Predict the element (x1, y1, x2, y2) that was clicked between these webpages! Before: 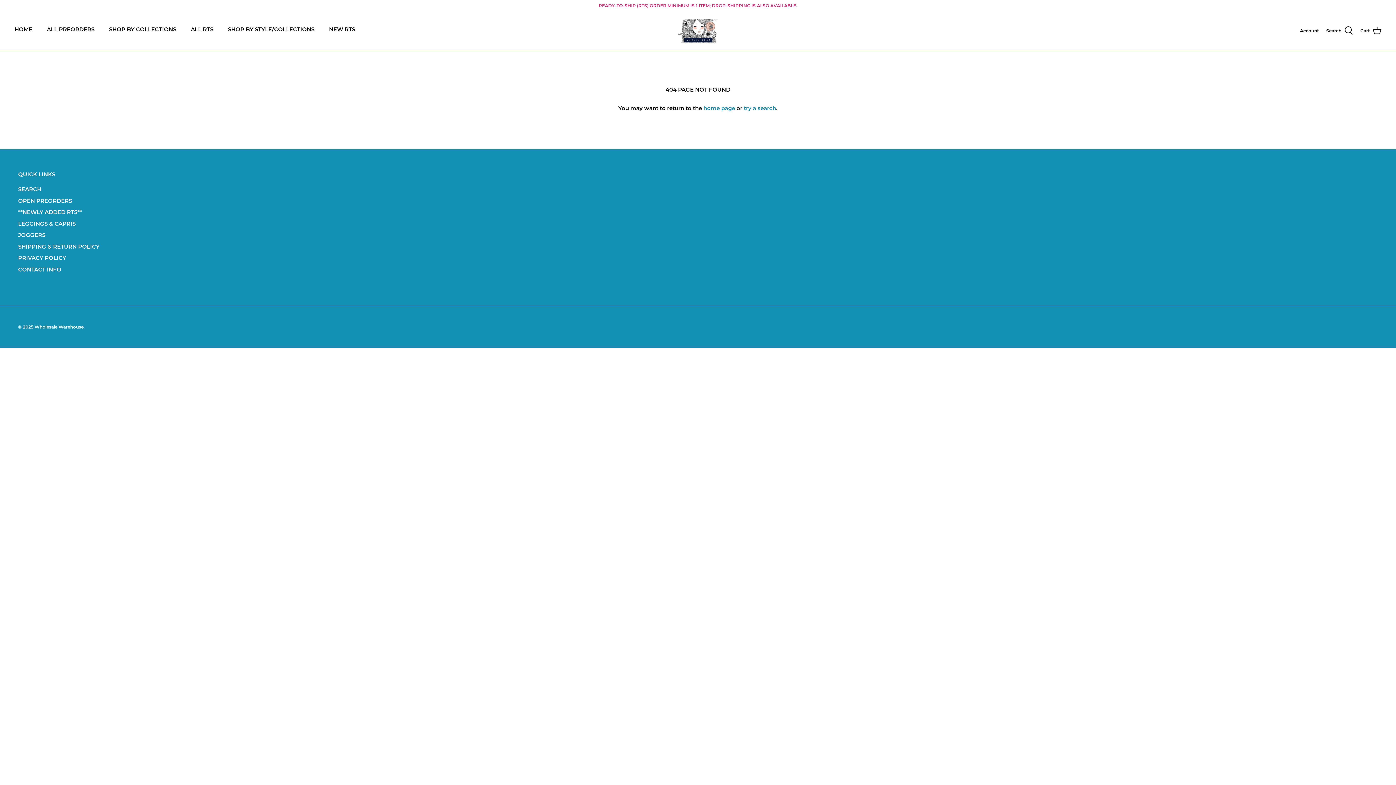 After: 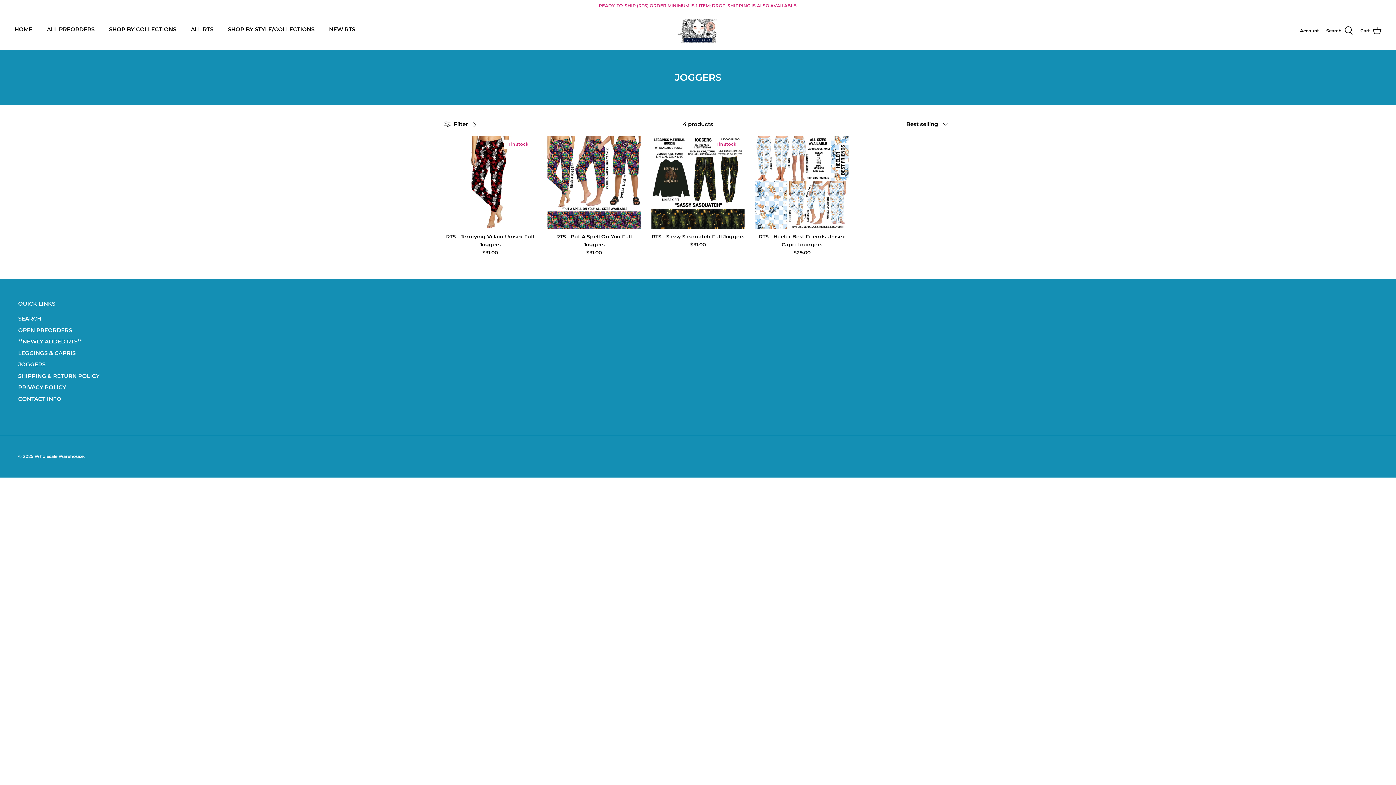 Action: label: JOGGERS bbox: (18, 231, 45, 238)